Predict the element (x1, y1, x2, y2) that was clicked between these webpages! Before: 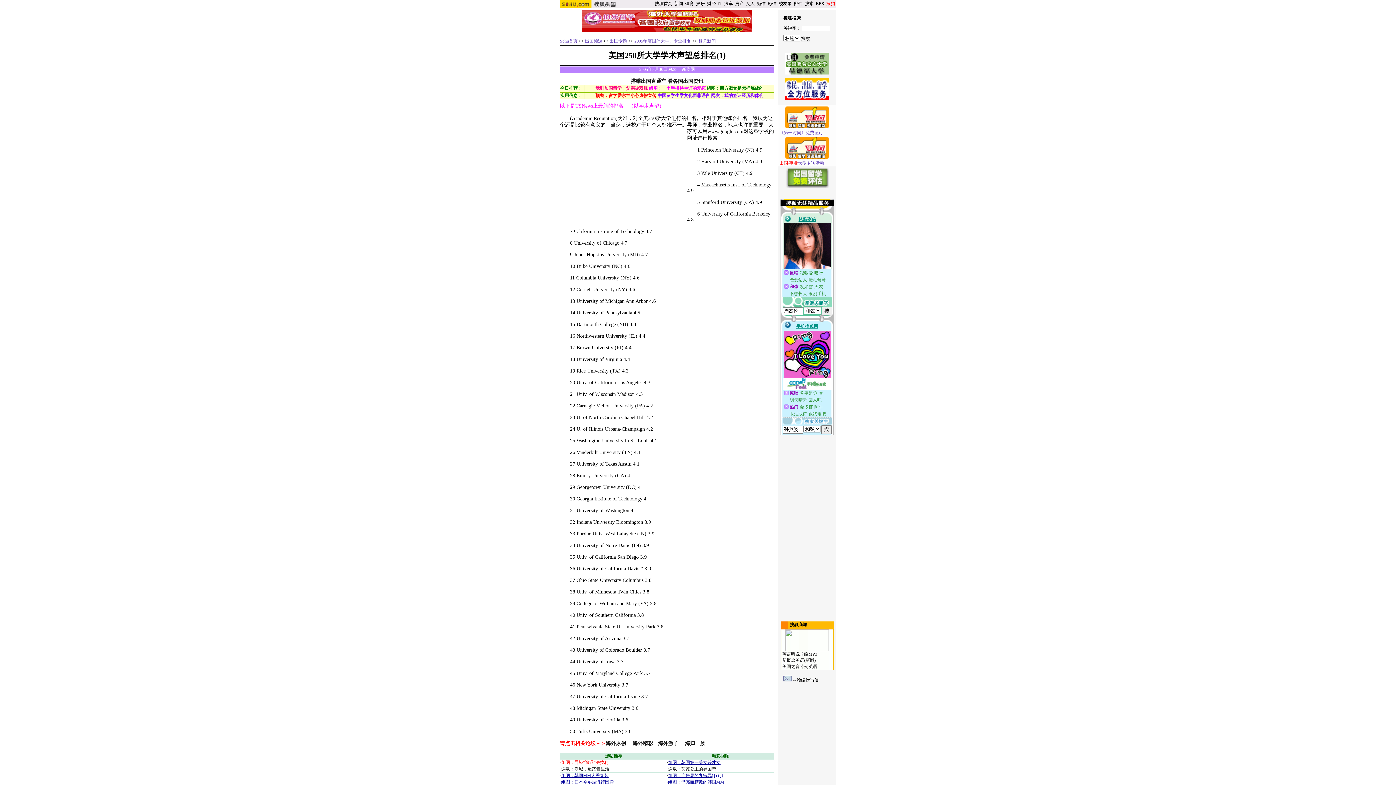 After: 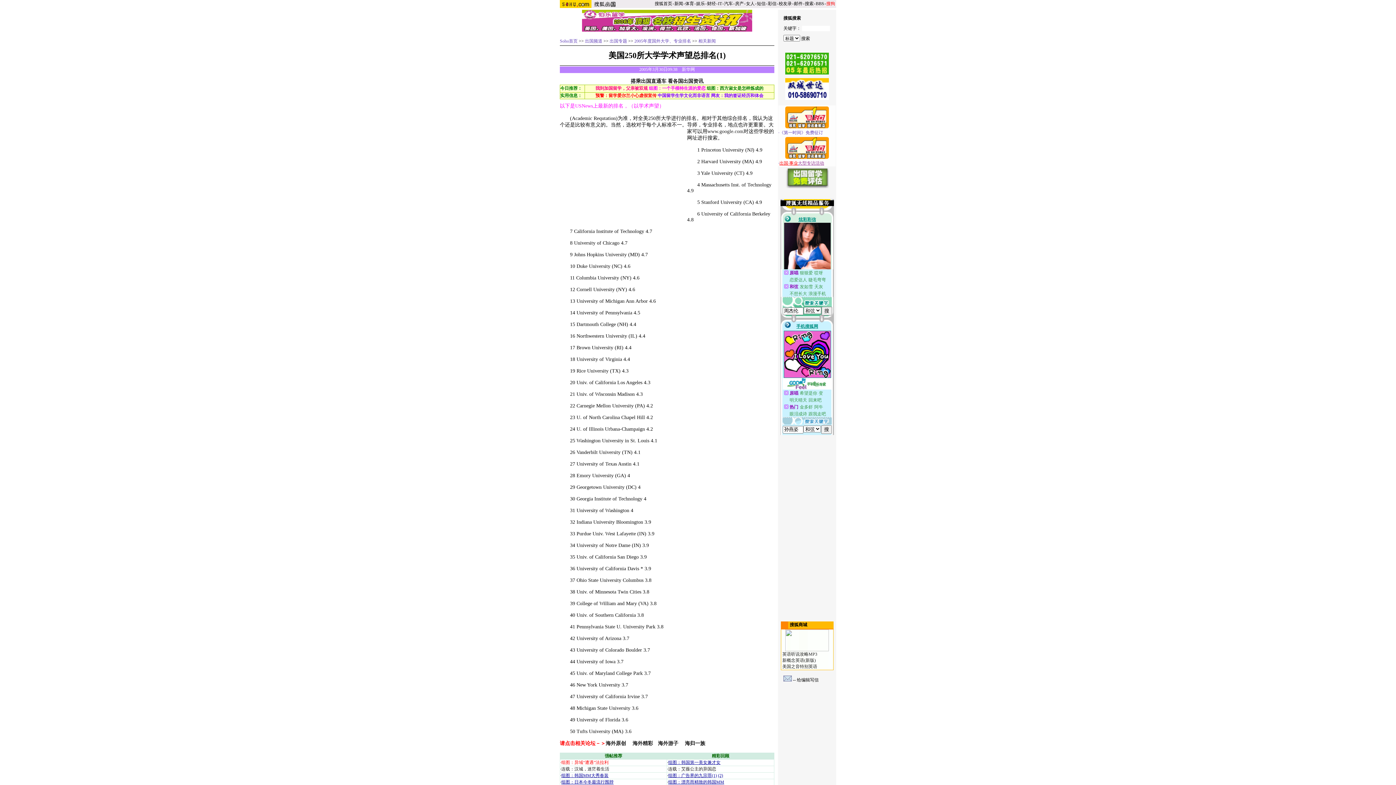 Action: bbox: (779, 160, 824, 165) label: 出国·事业大型专访活动